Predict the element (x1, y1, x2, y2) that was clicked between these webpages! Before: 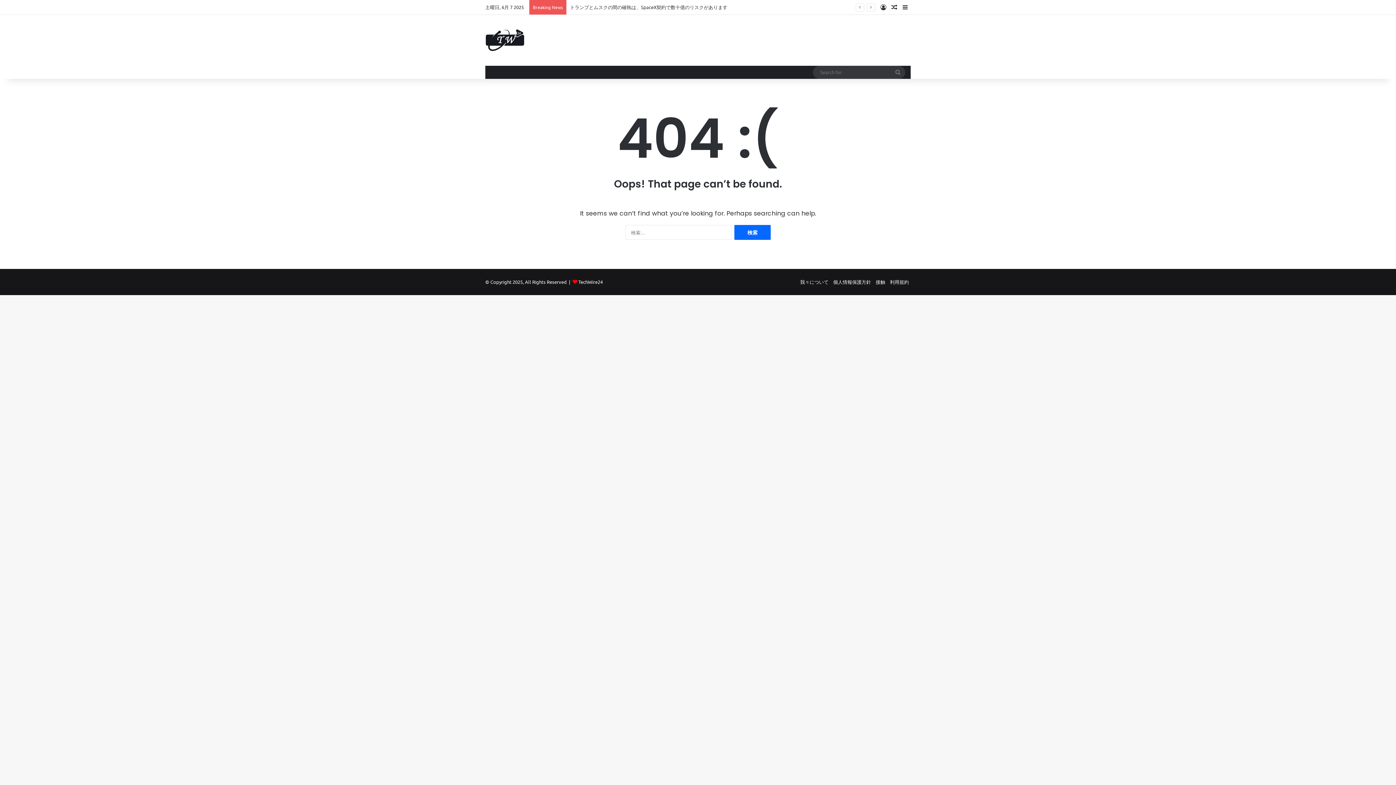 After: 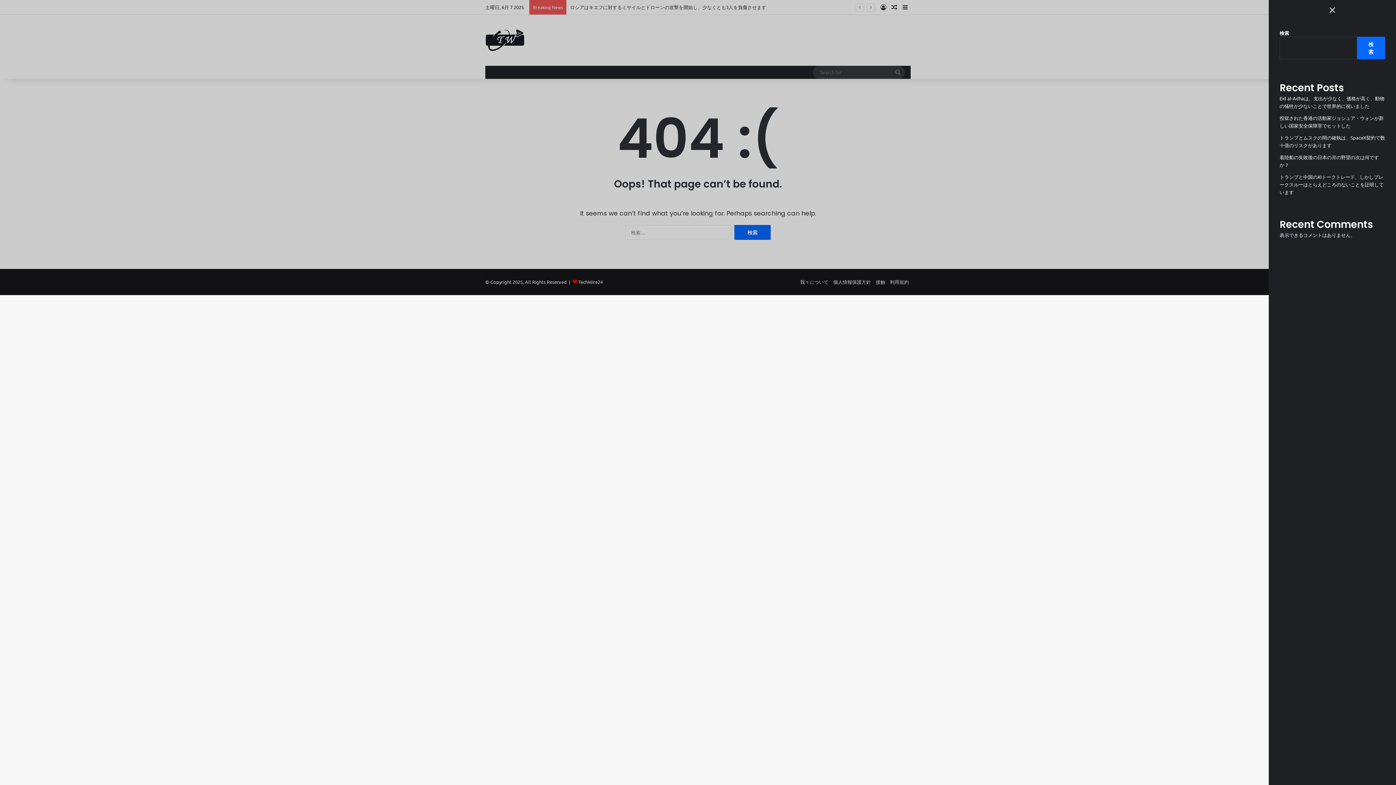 Action: bbox: (900, 0, 910, 14) label: Sidebar